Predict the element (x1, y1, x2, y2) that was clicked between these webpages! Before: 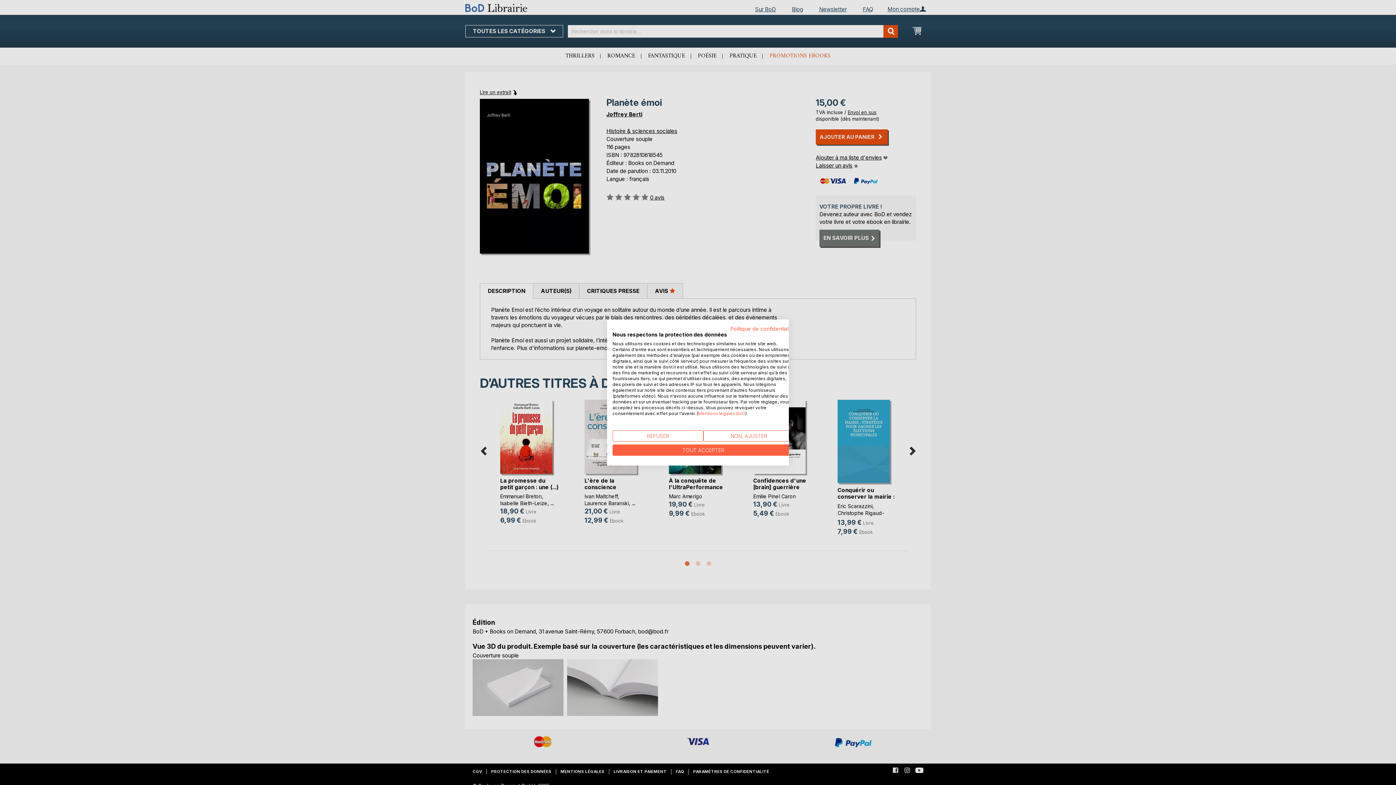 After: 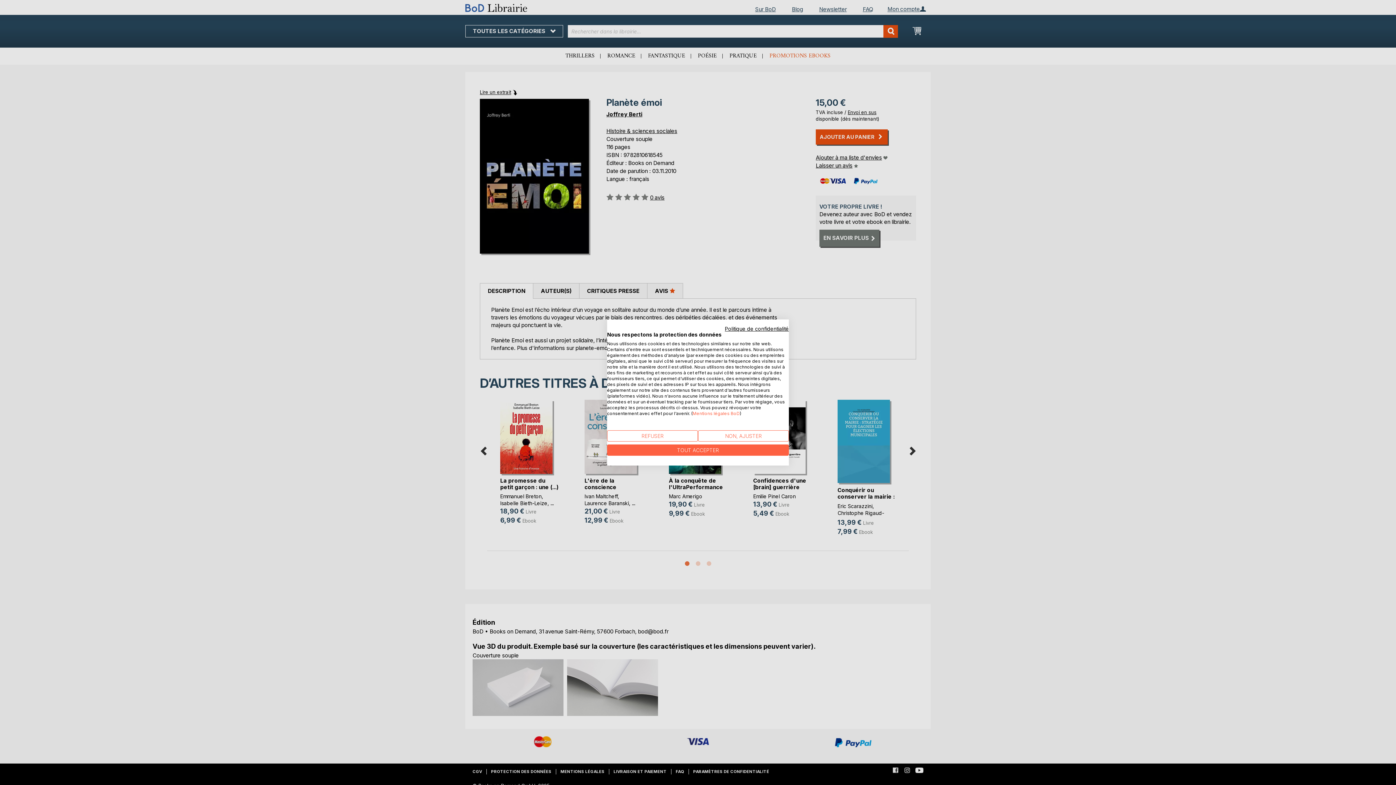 Action: bbox: (730, 325, 794, 332) label: Politique de confidentialité. Lien externe. S'ouvre dans un nouvel onglet ou une nouvelle fenêtre.